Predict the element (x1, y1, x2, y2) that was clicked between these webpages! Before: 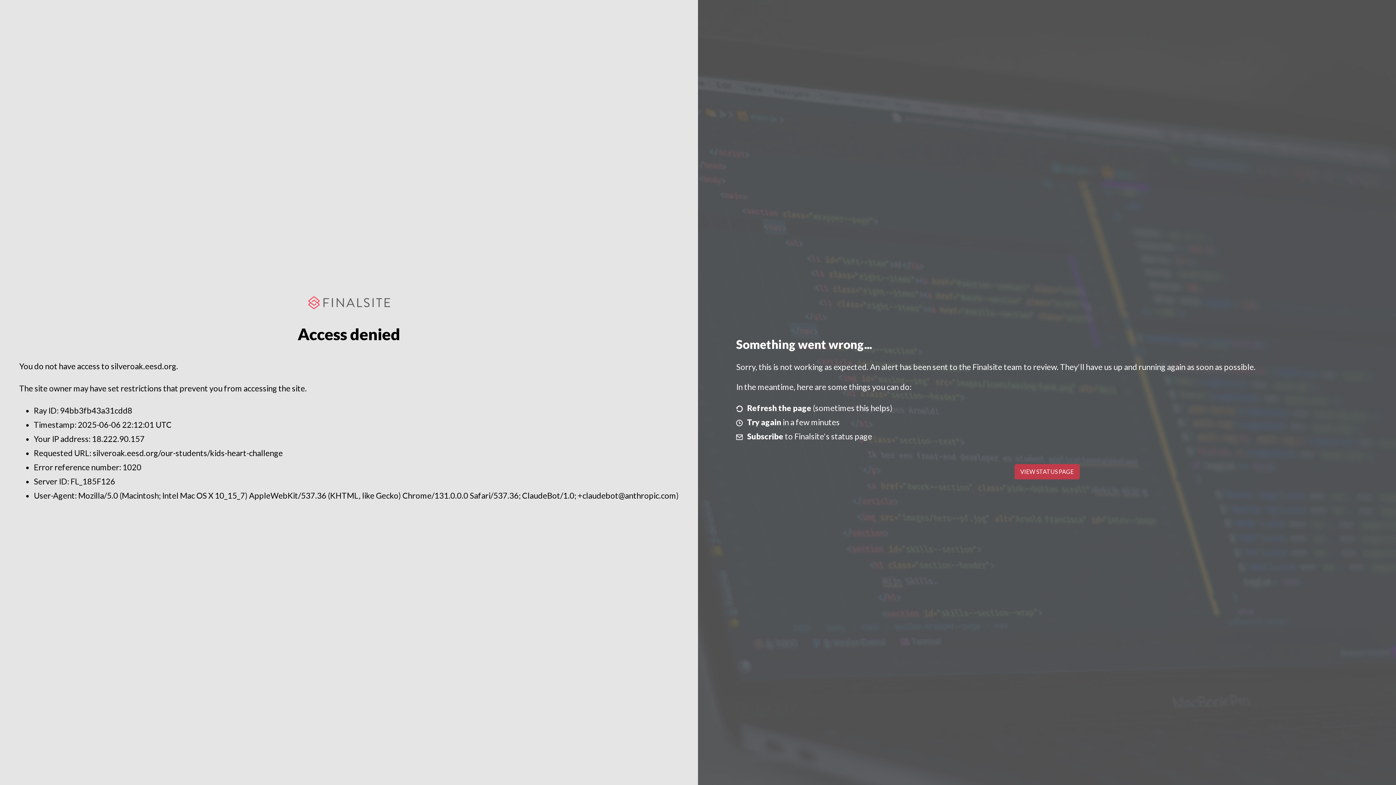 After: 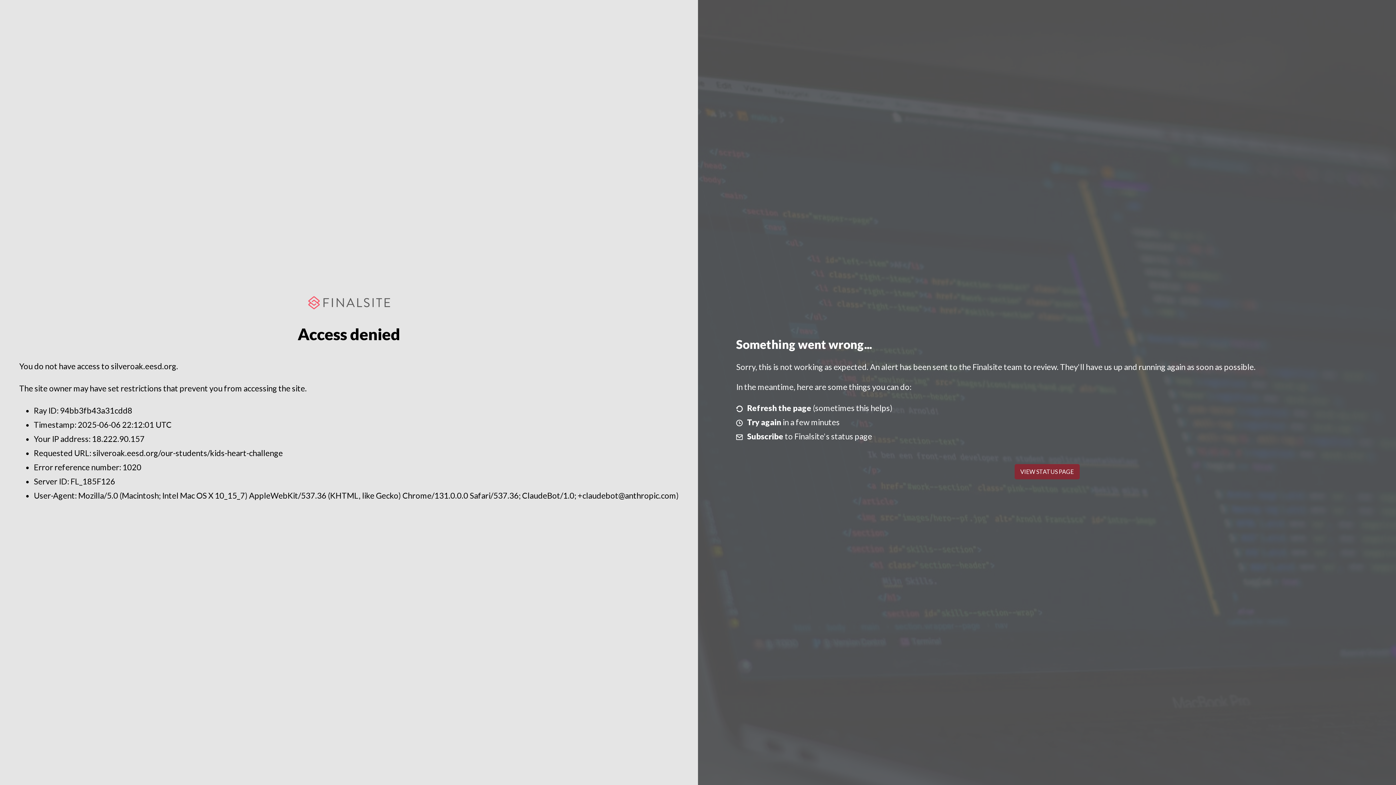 Action: label: VIEW STATUS PAGE bbox: (1014, 464, 1079, 479)